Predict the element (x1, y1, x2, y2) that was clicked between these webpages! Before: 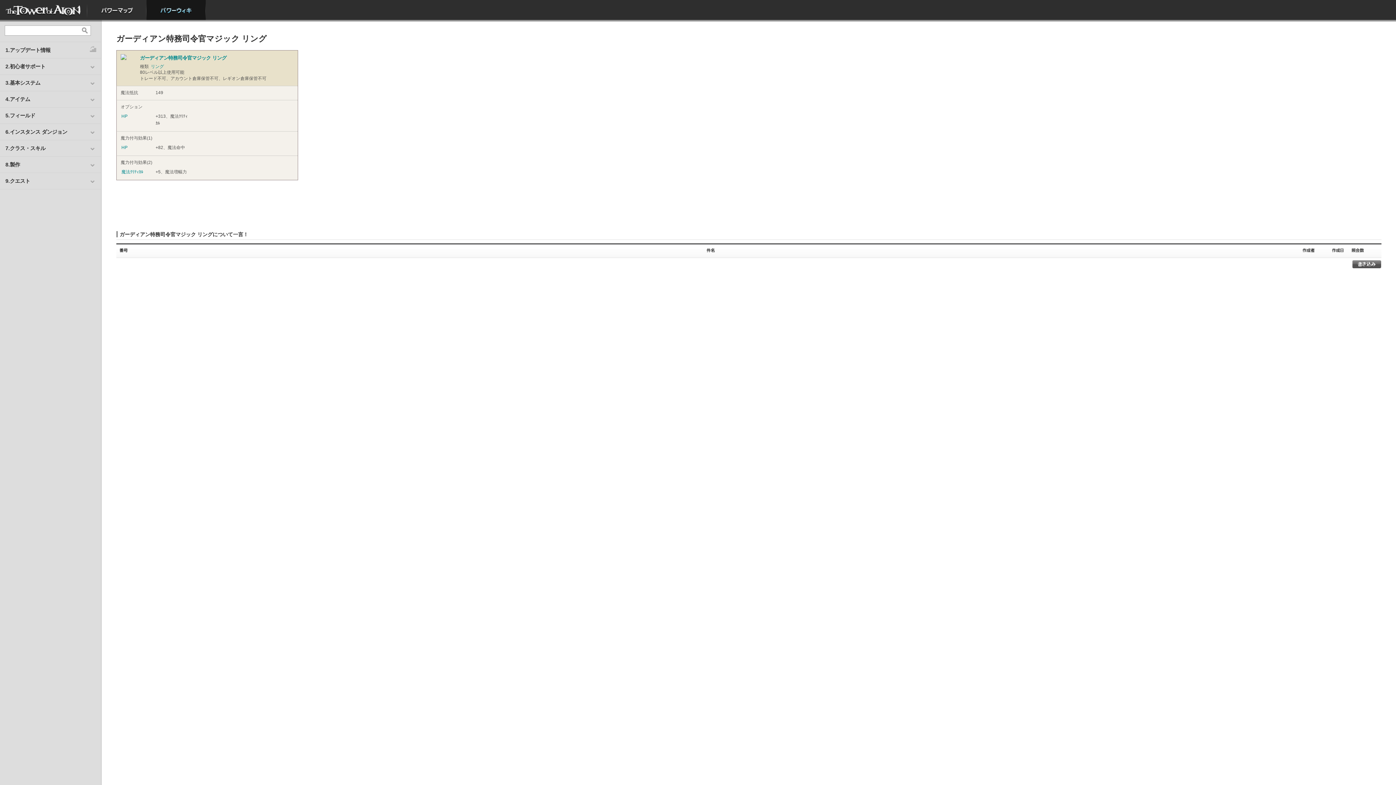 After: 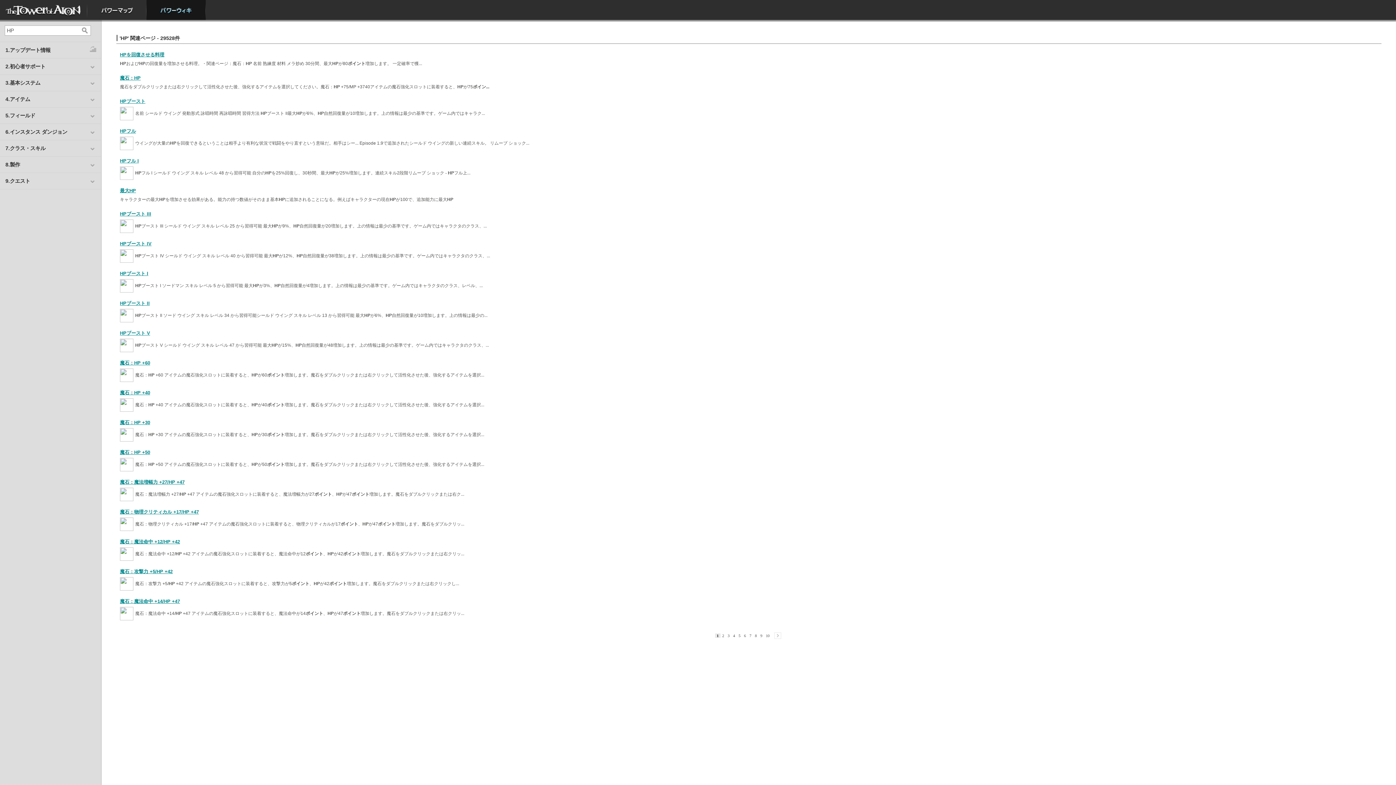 Action: bbox: (121, 113, 127, 118) label: HP